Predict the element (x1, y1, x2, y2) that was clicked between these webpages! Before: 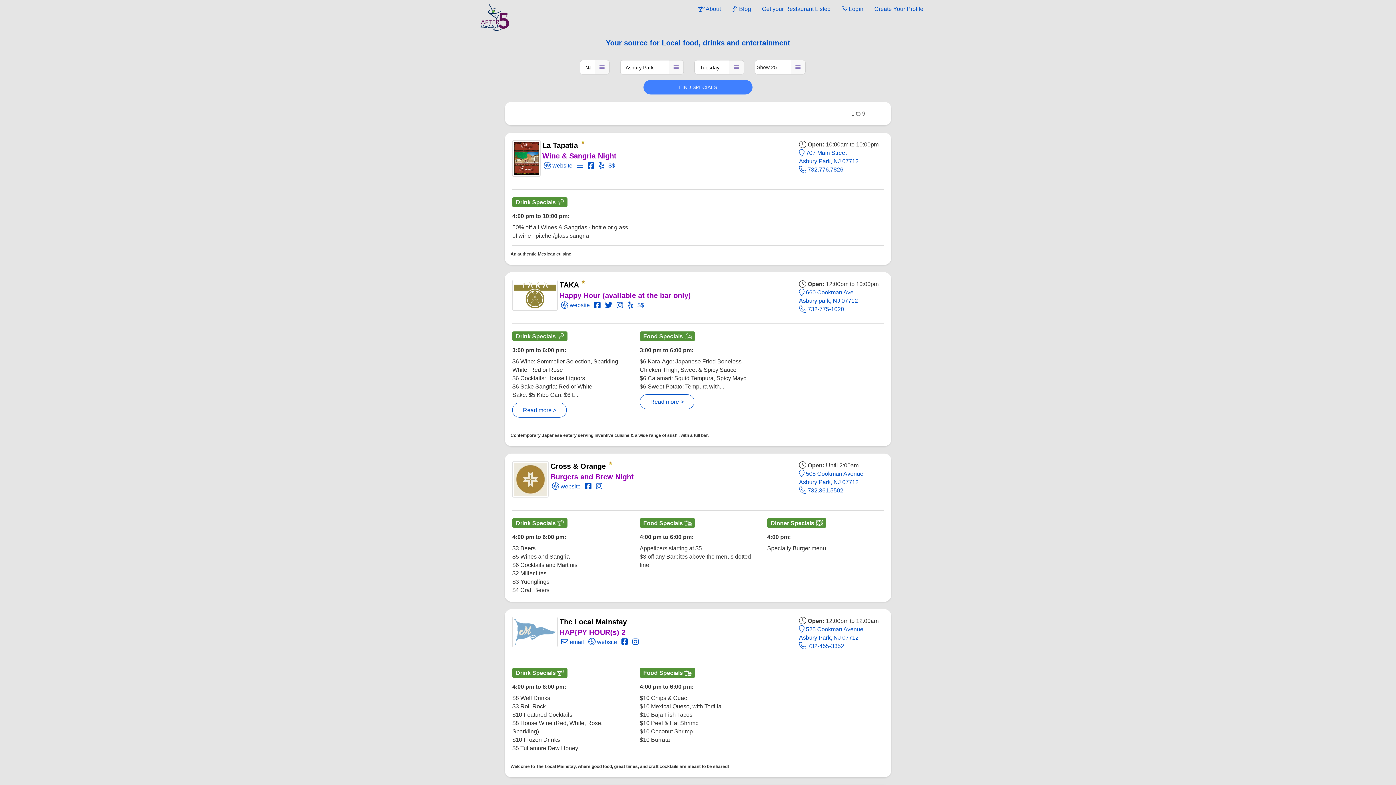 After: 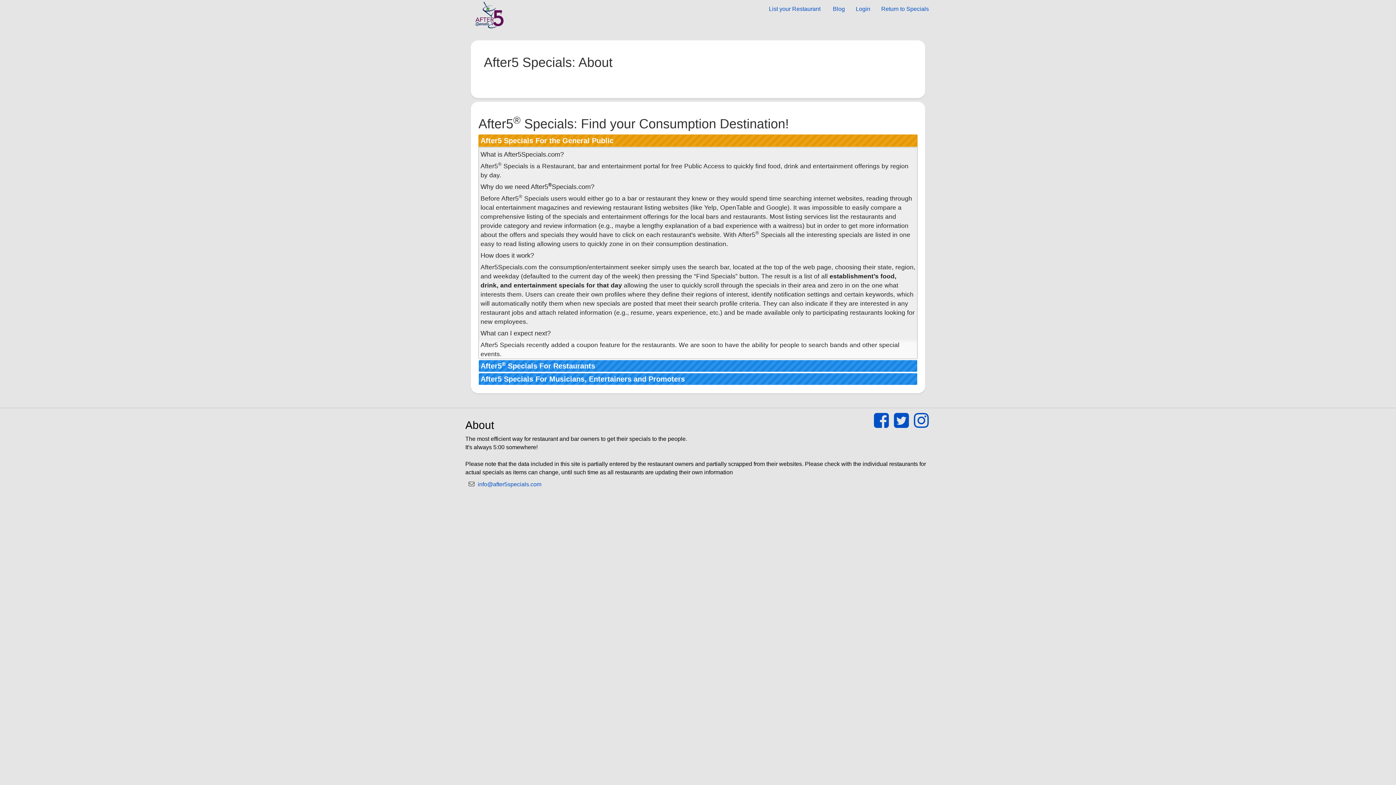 Action: bbox: (692, 0, 726, 18) label:  About